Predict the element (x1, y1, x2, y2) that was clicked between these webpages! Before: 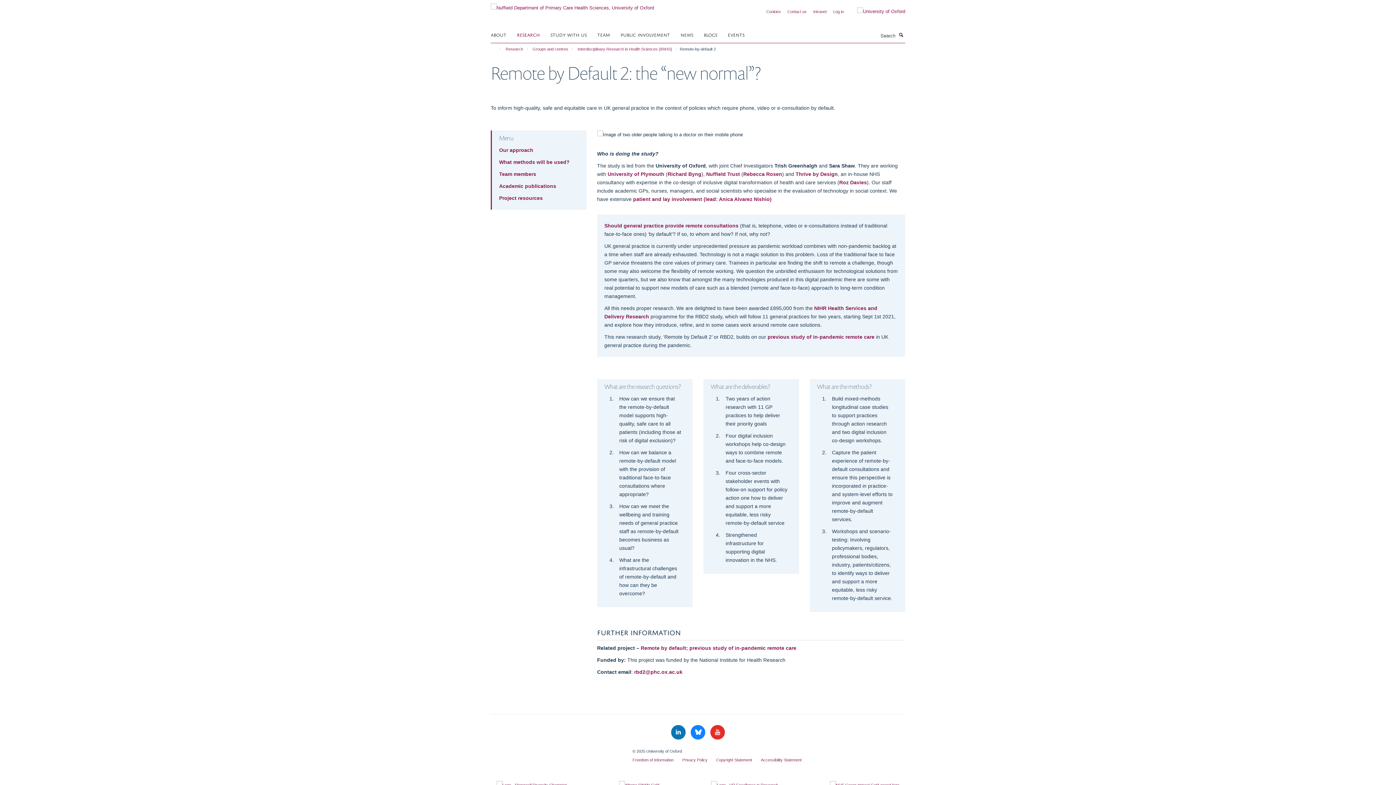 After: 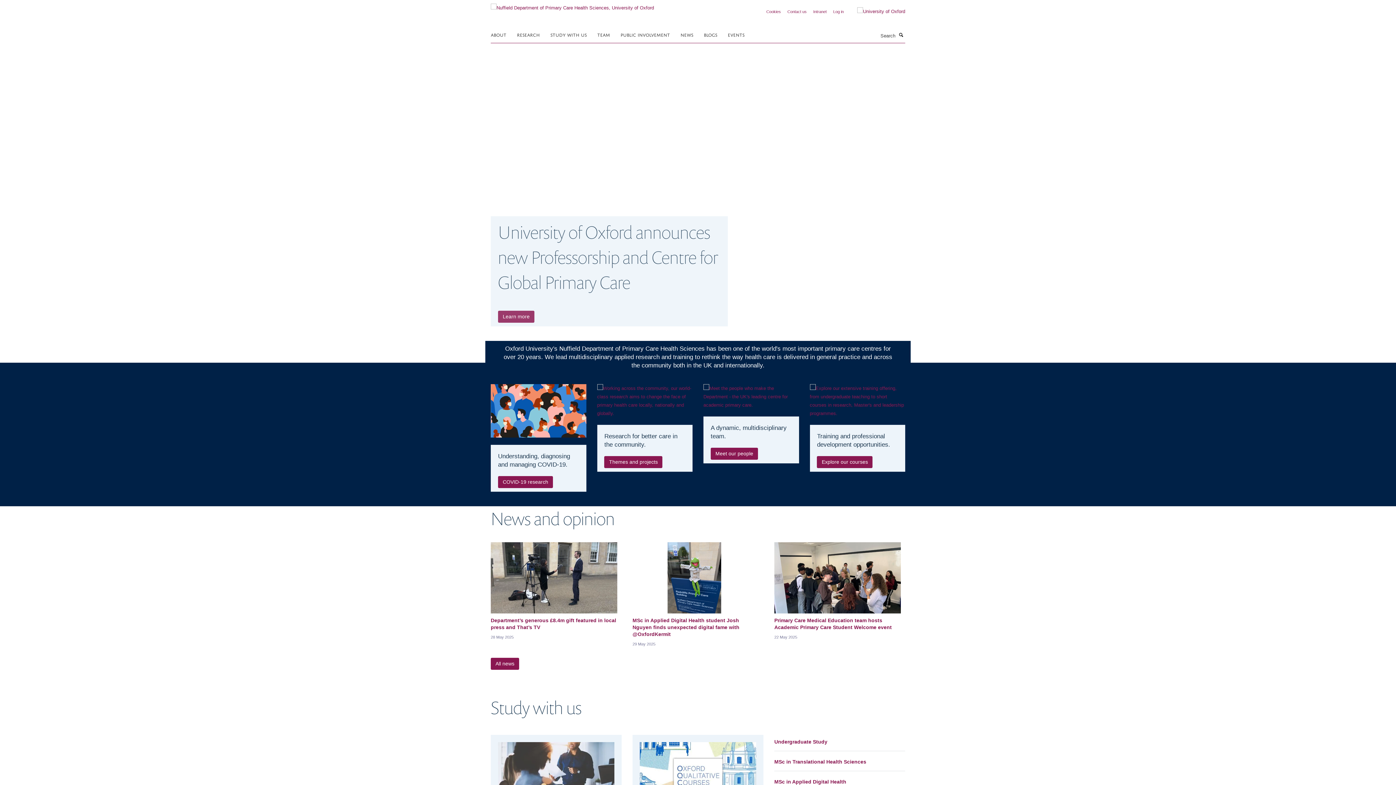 Action: bbox: (490, 2, 654, 8)